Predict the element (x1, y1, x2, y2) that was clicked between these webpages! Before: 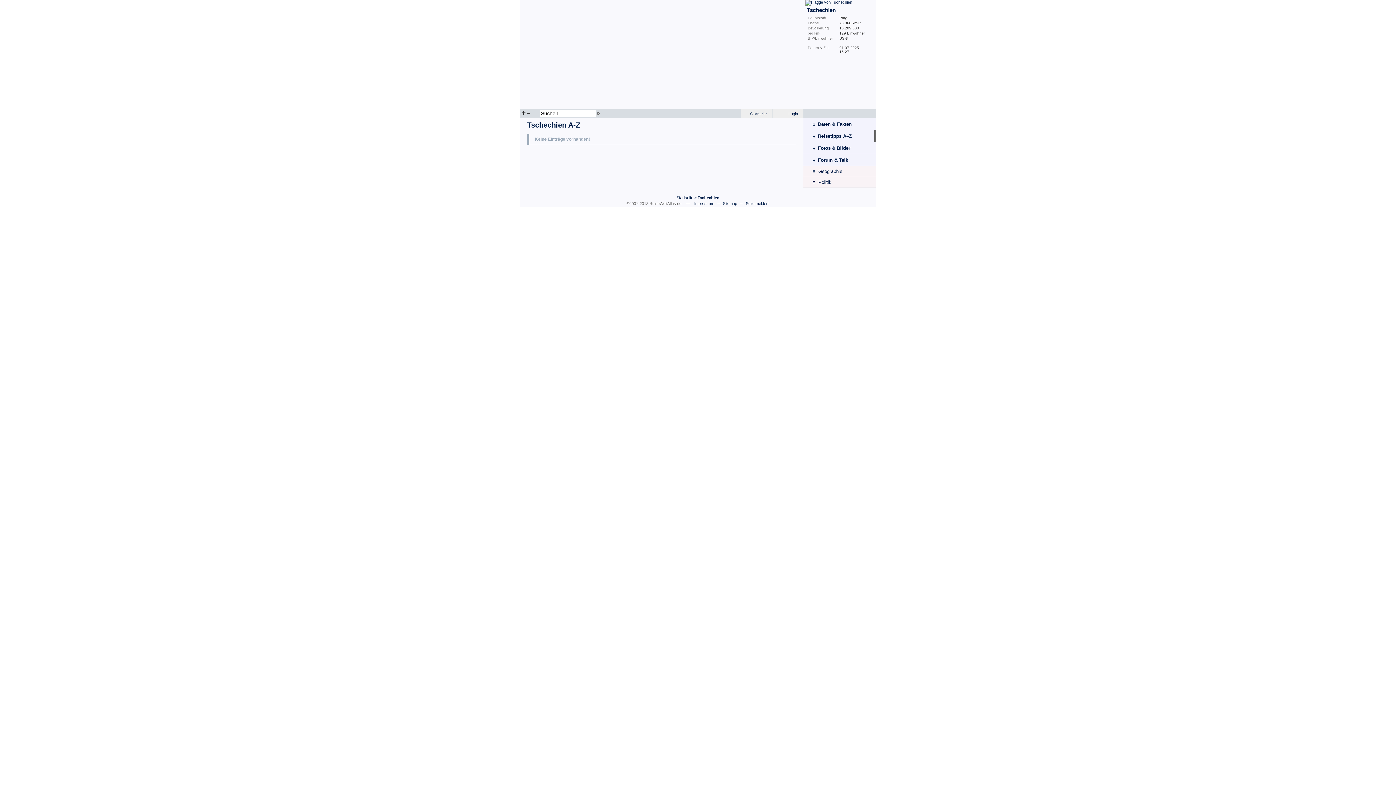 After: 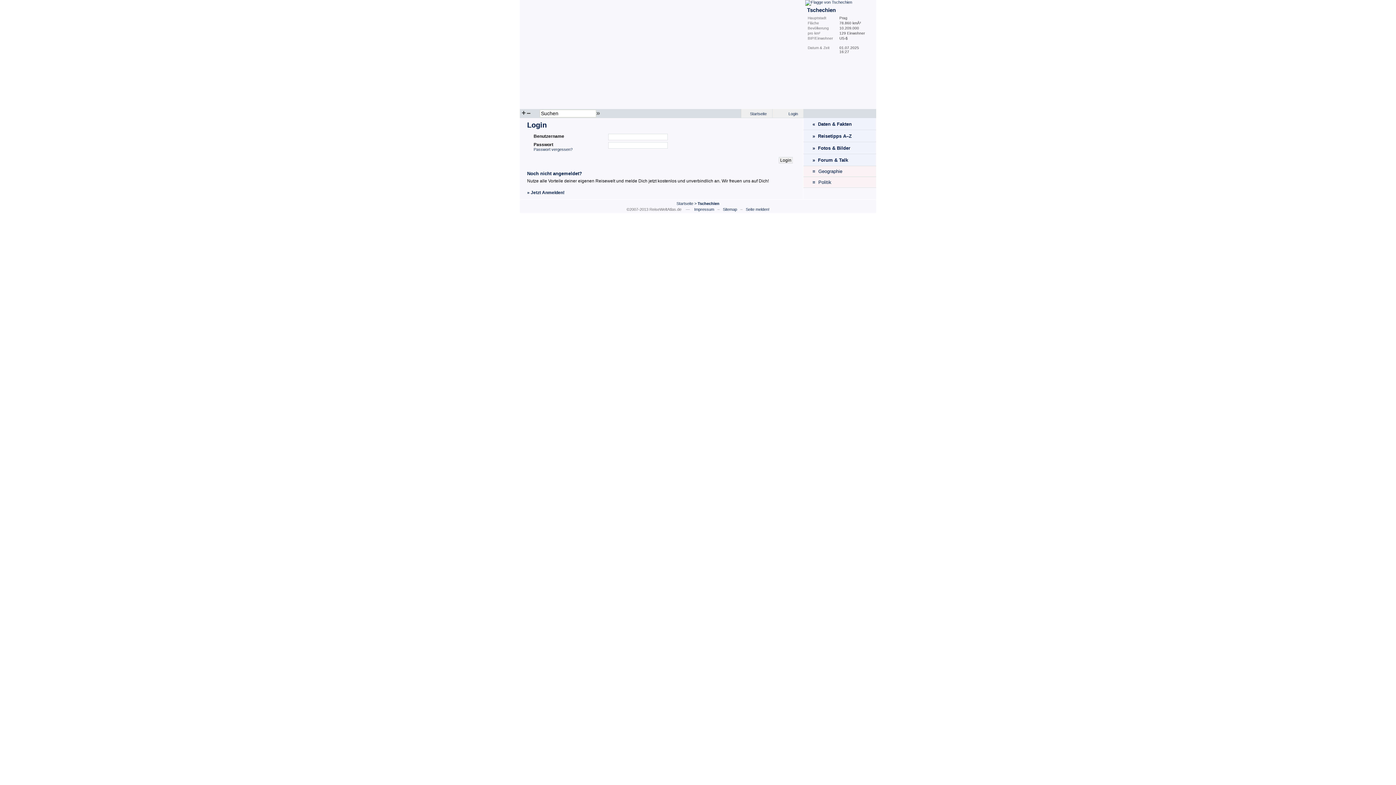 Action: bbox: (772, 109, 803, 117) label: Login